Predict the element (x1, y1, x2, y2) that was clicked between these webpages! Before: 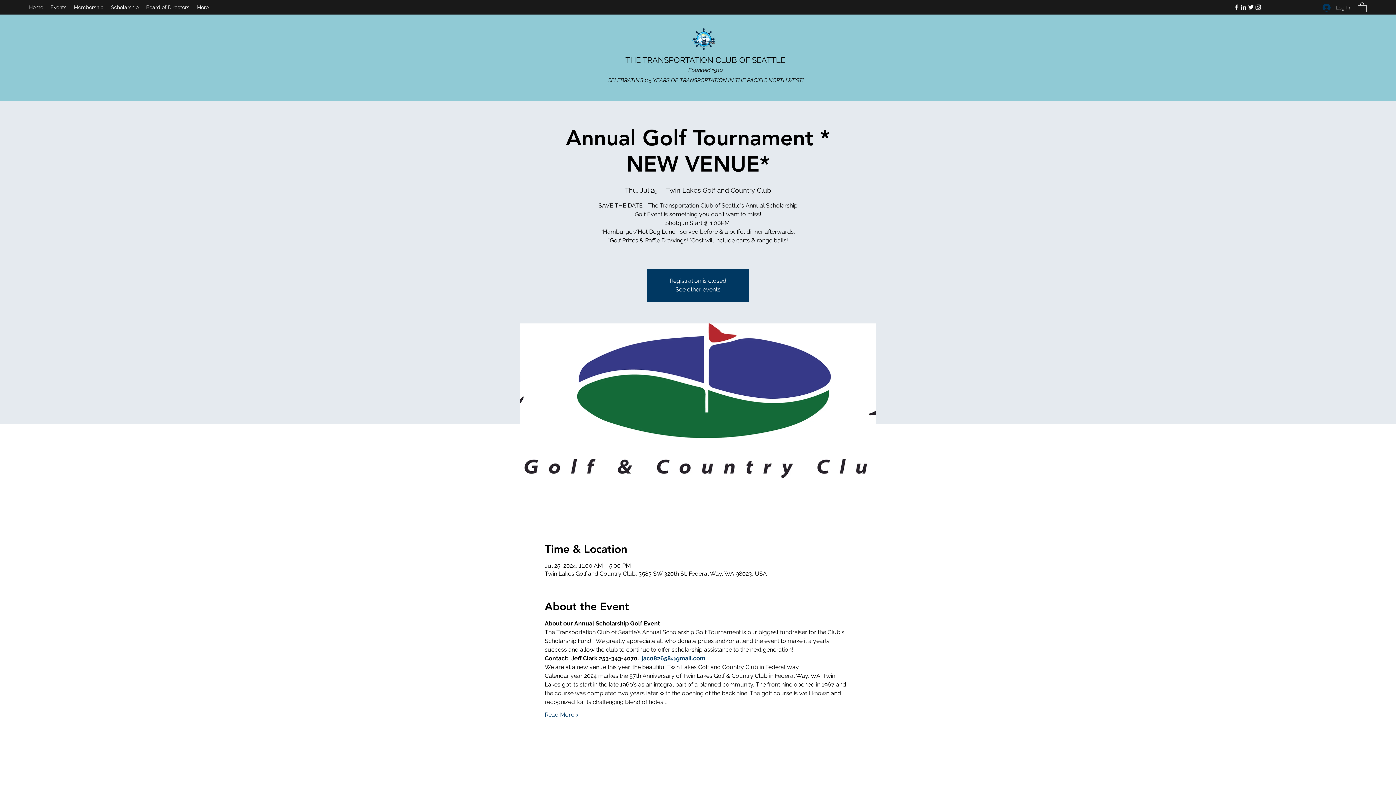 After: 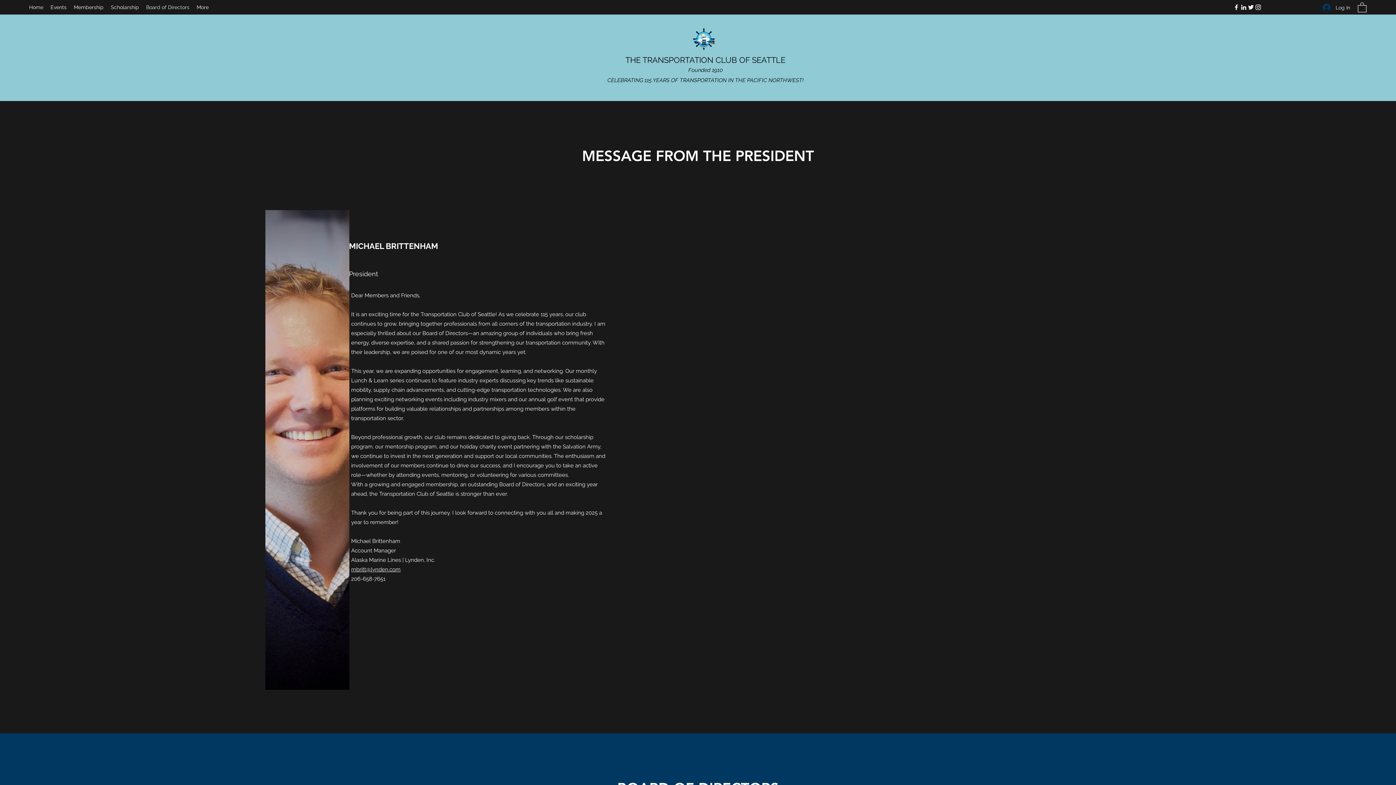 Action: label: Board of Directors bbox: (142, 1, 193, 12)